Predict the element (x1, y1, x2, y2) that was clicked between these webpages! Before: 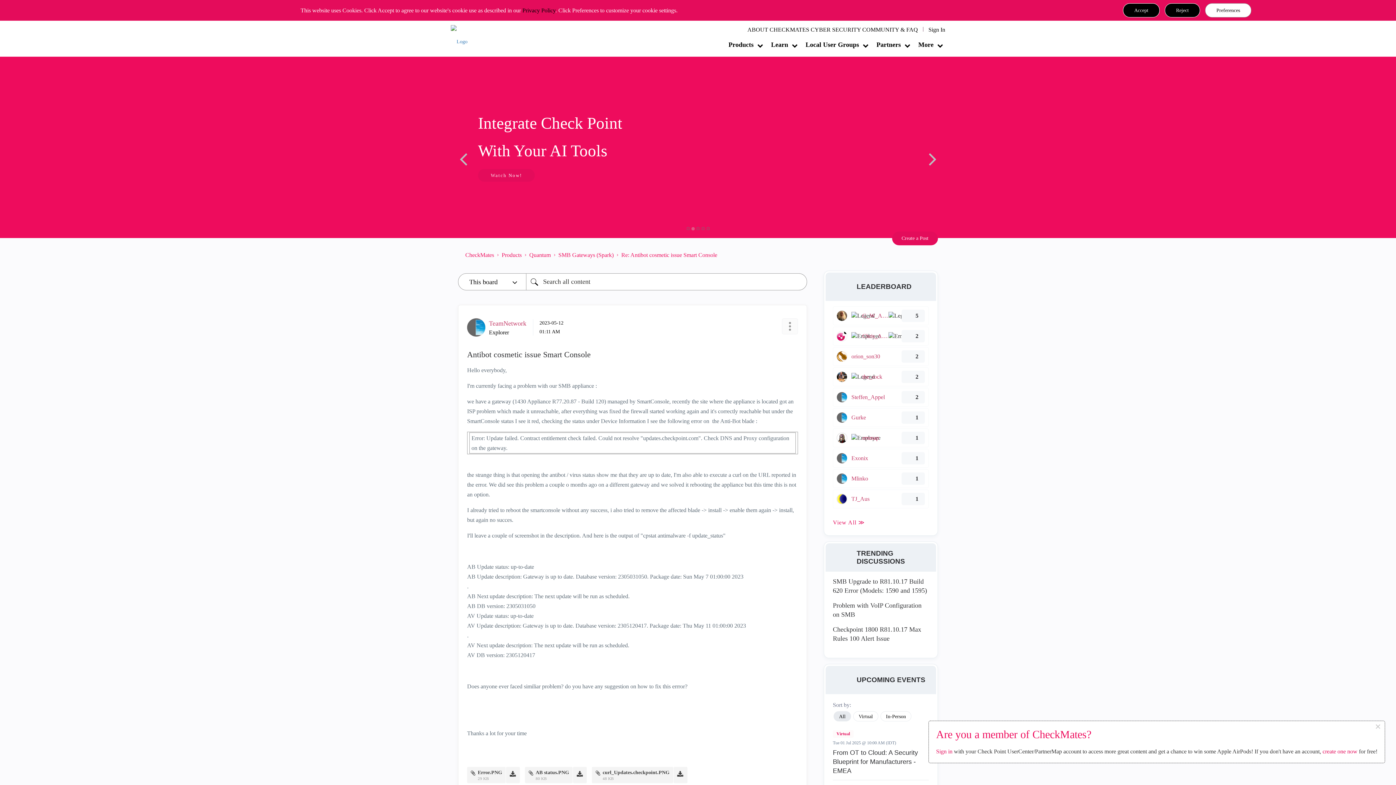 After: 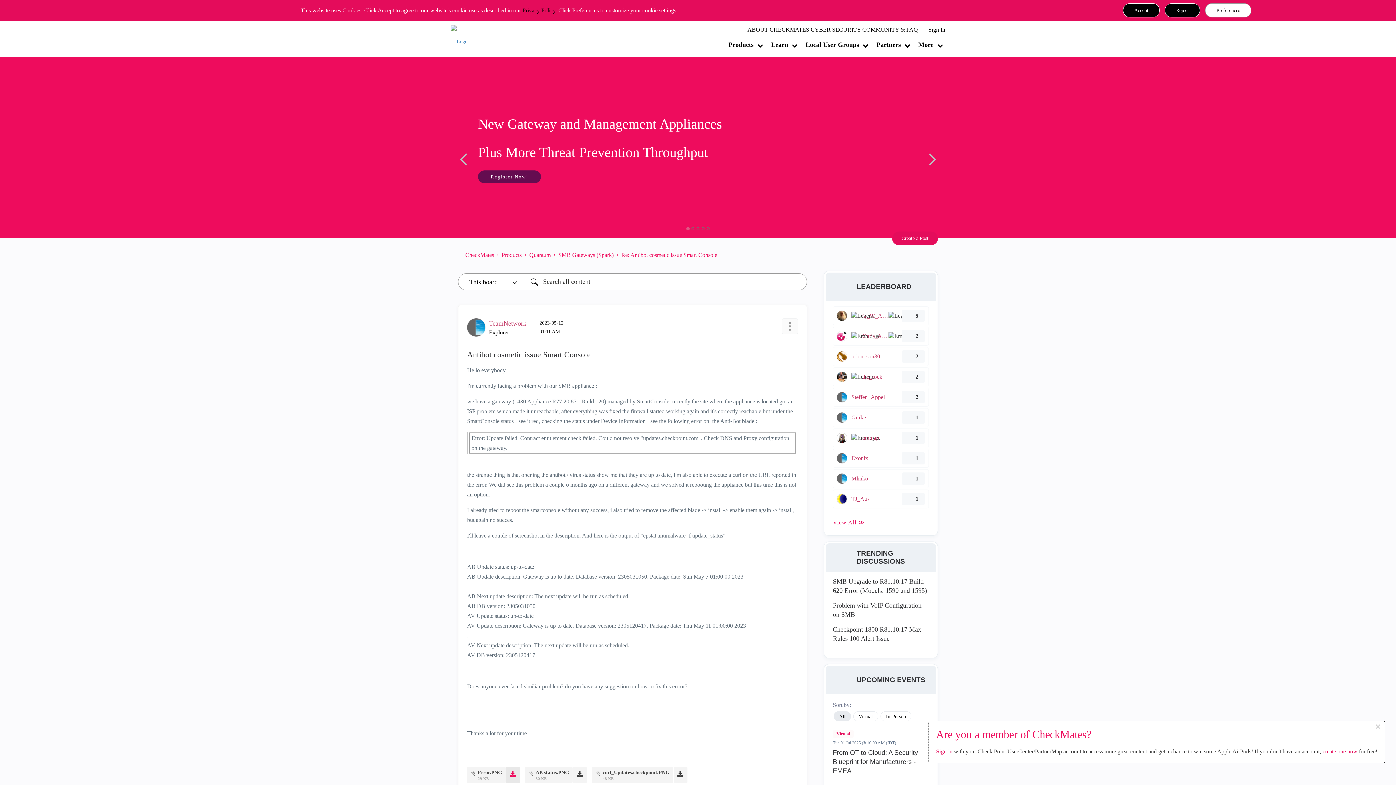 Action: bbox: (509, 771, 516, 779)